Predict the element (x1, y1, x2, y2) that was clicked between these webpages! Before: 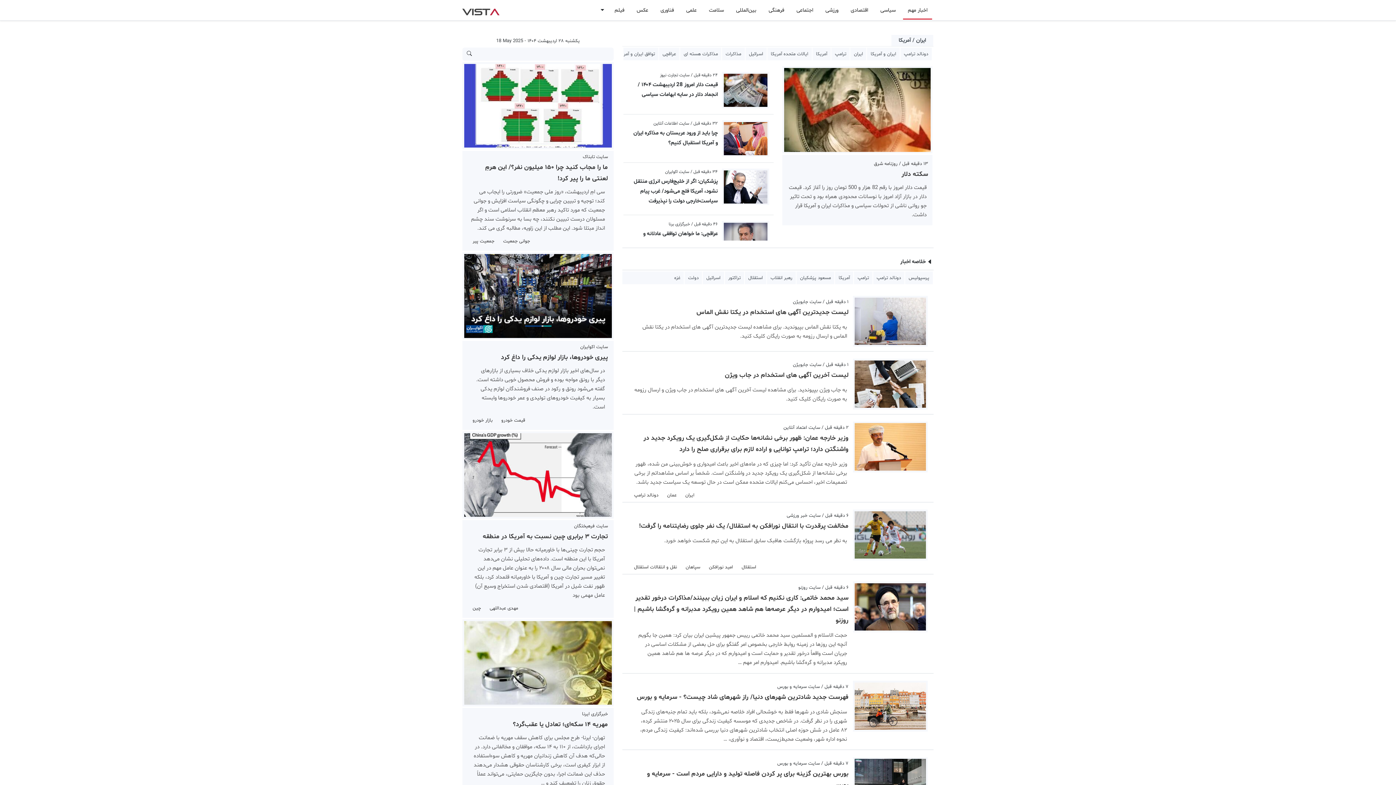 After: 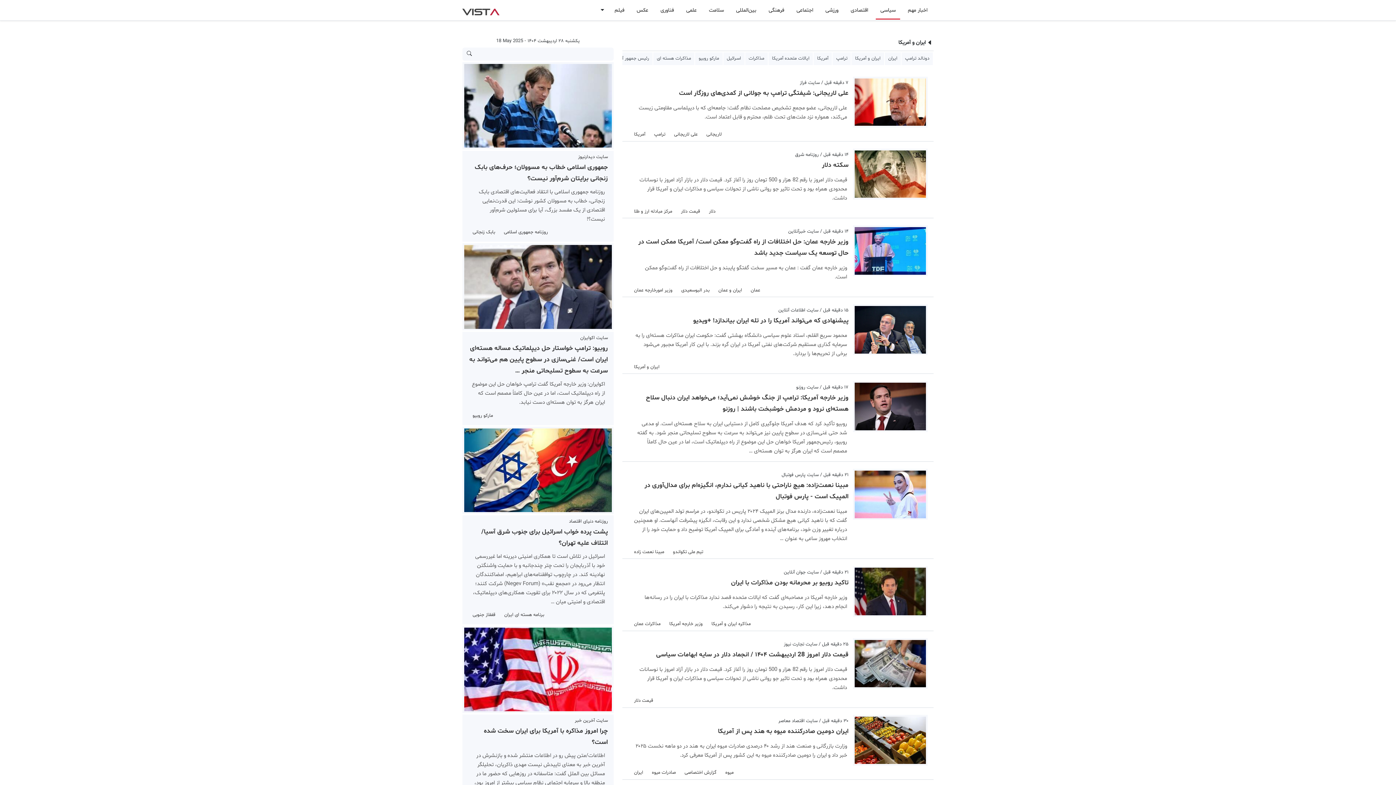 Action: label: ایران و آمریکا bbox: (867, 47, 900, 61)